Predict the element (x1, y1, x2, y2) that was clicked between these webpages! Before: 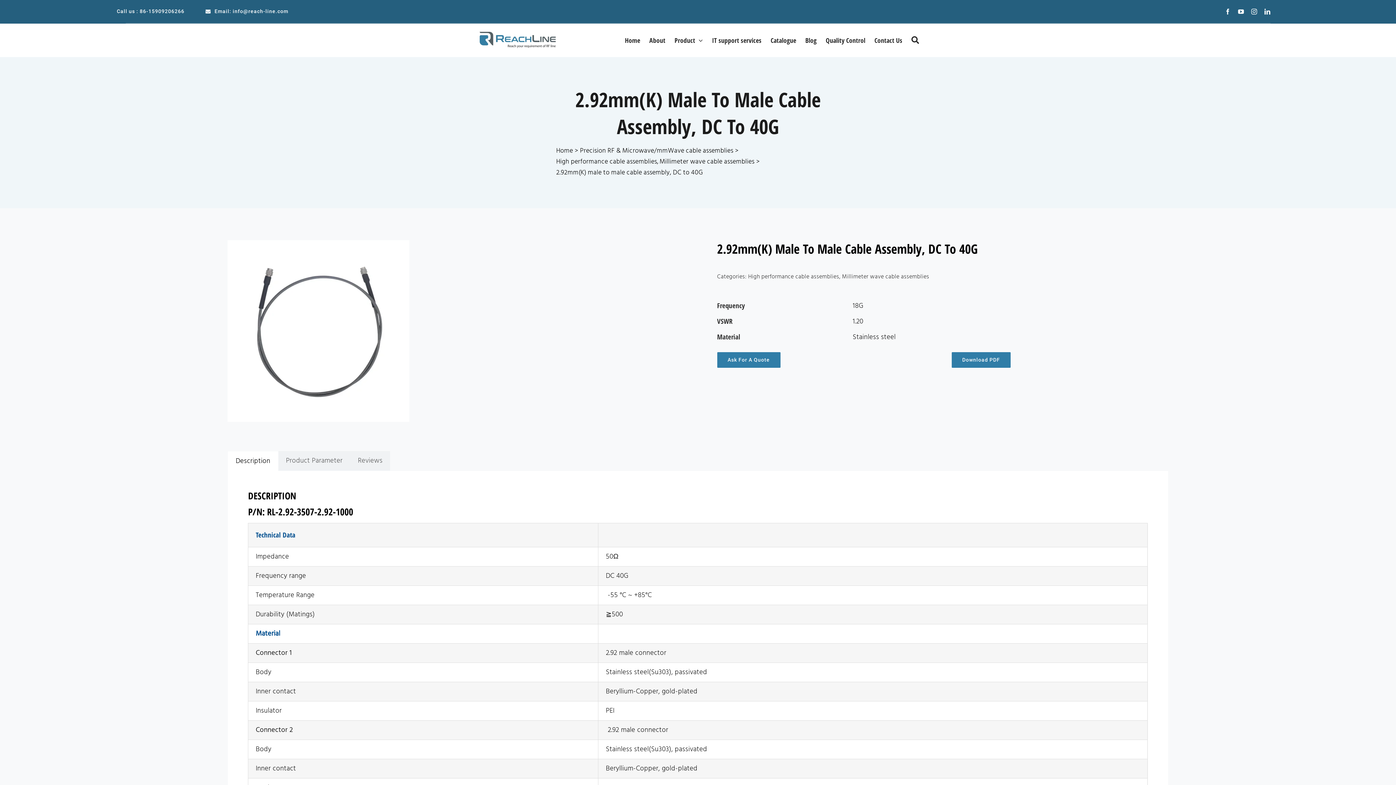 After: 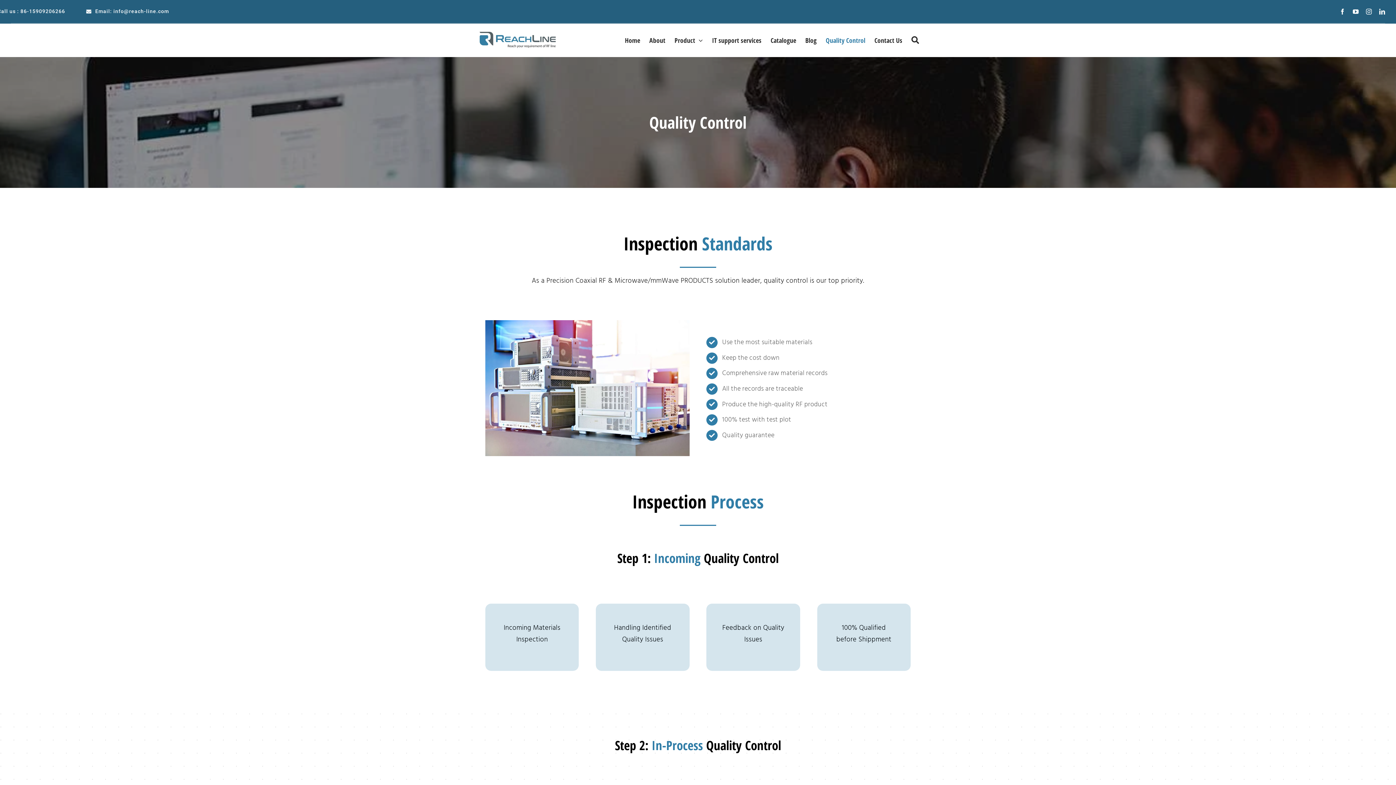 Action: bbox: (825, 27, 865, 53) label: Quality Control